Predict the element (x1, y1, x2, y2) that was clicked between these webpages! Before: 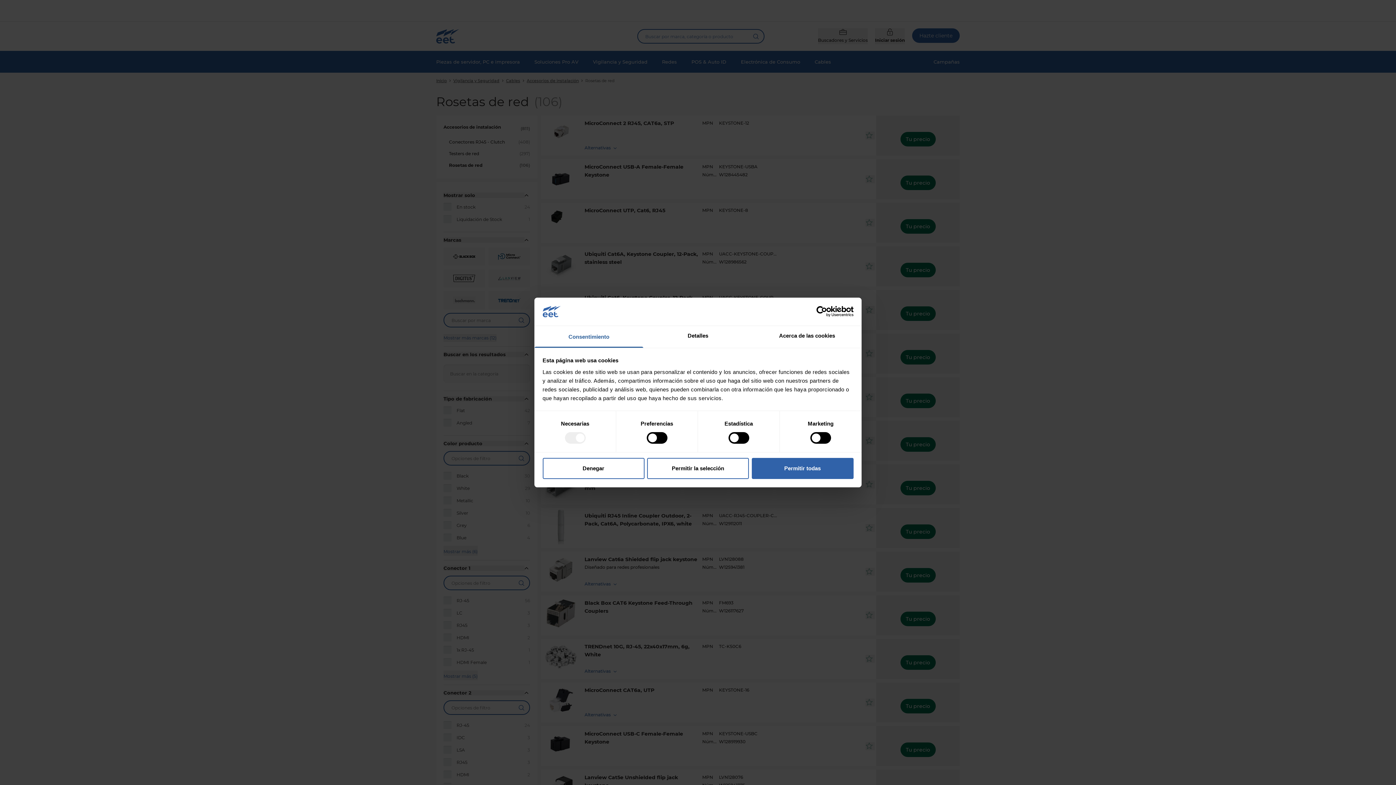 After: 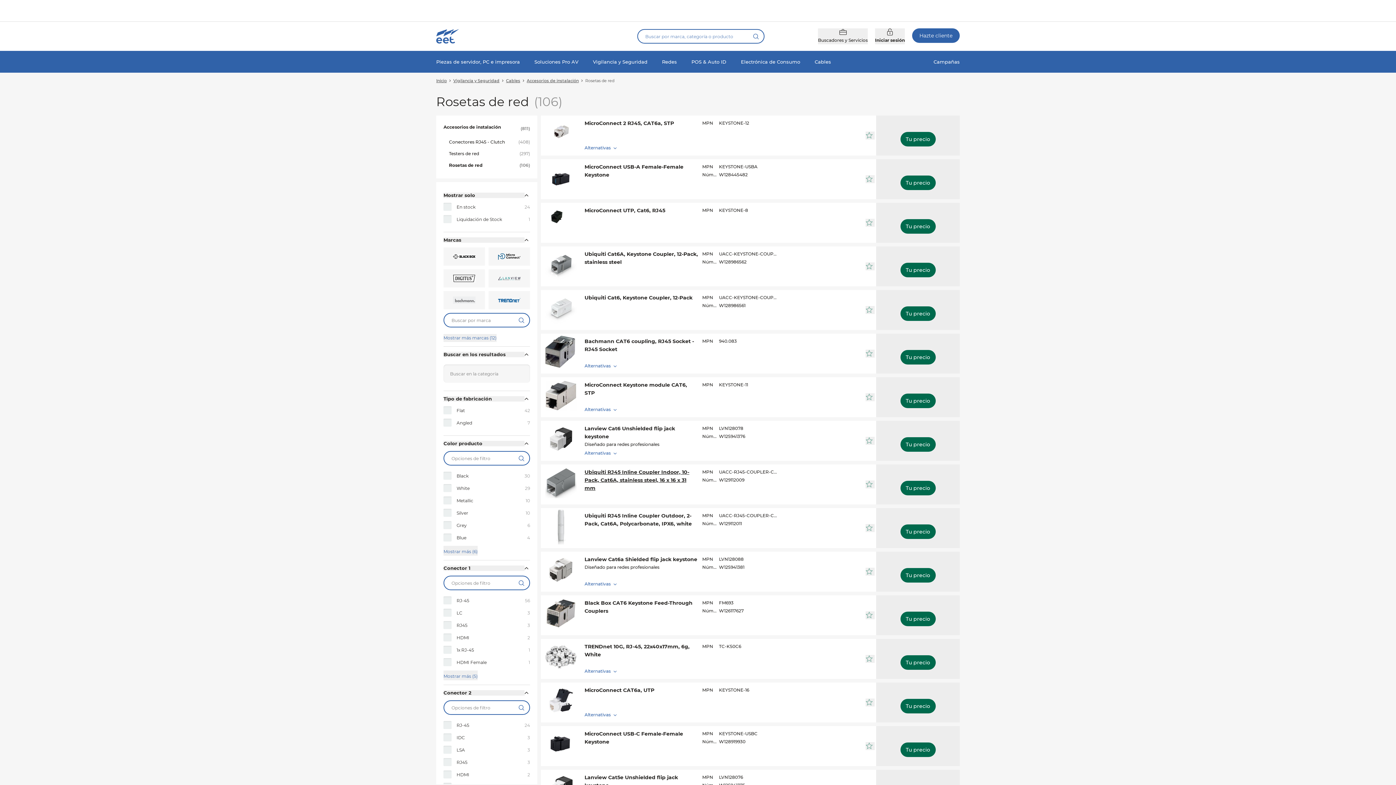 Action: label: Denegar bbox: (542, 458, 644, 479)